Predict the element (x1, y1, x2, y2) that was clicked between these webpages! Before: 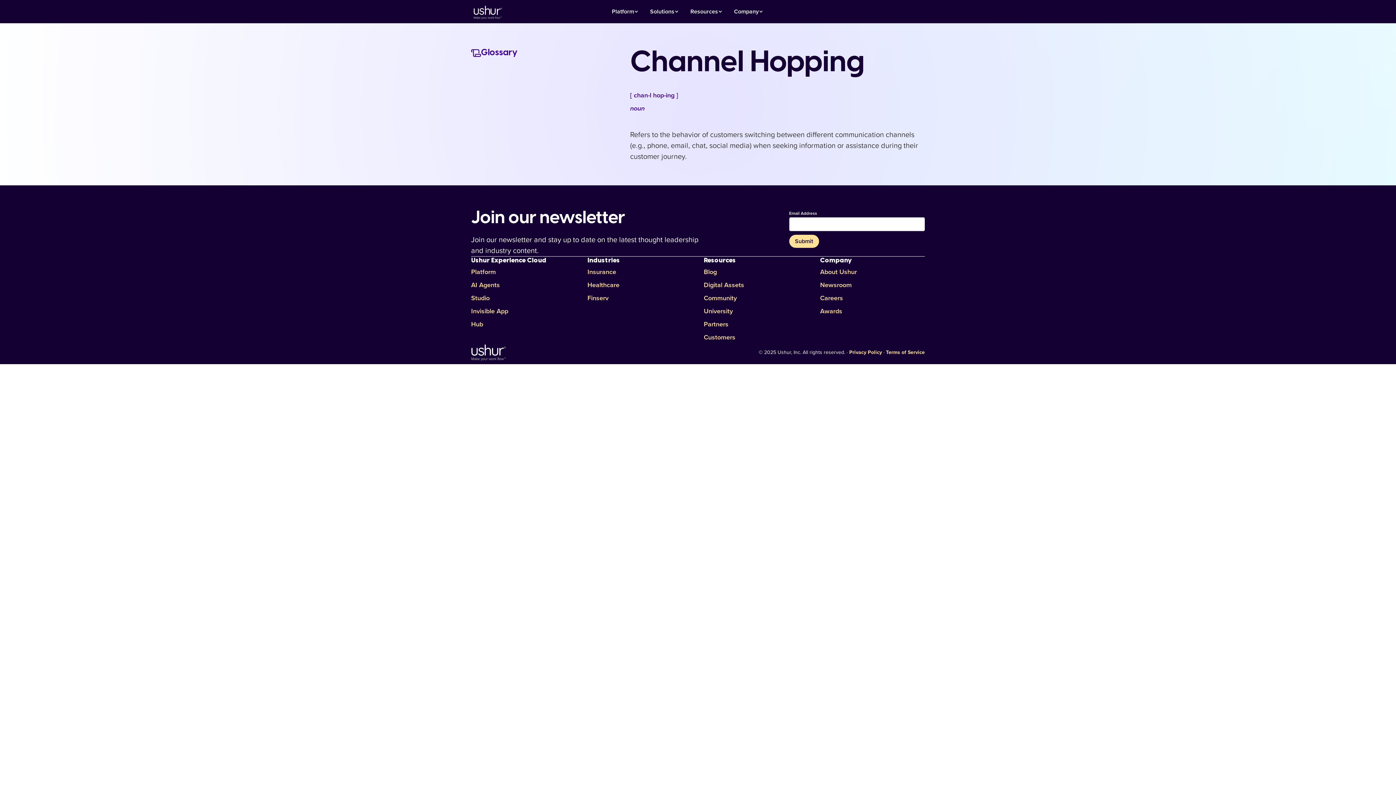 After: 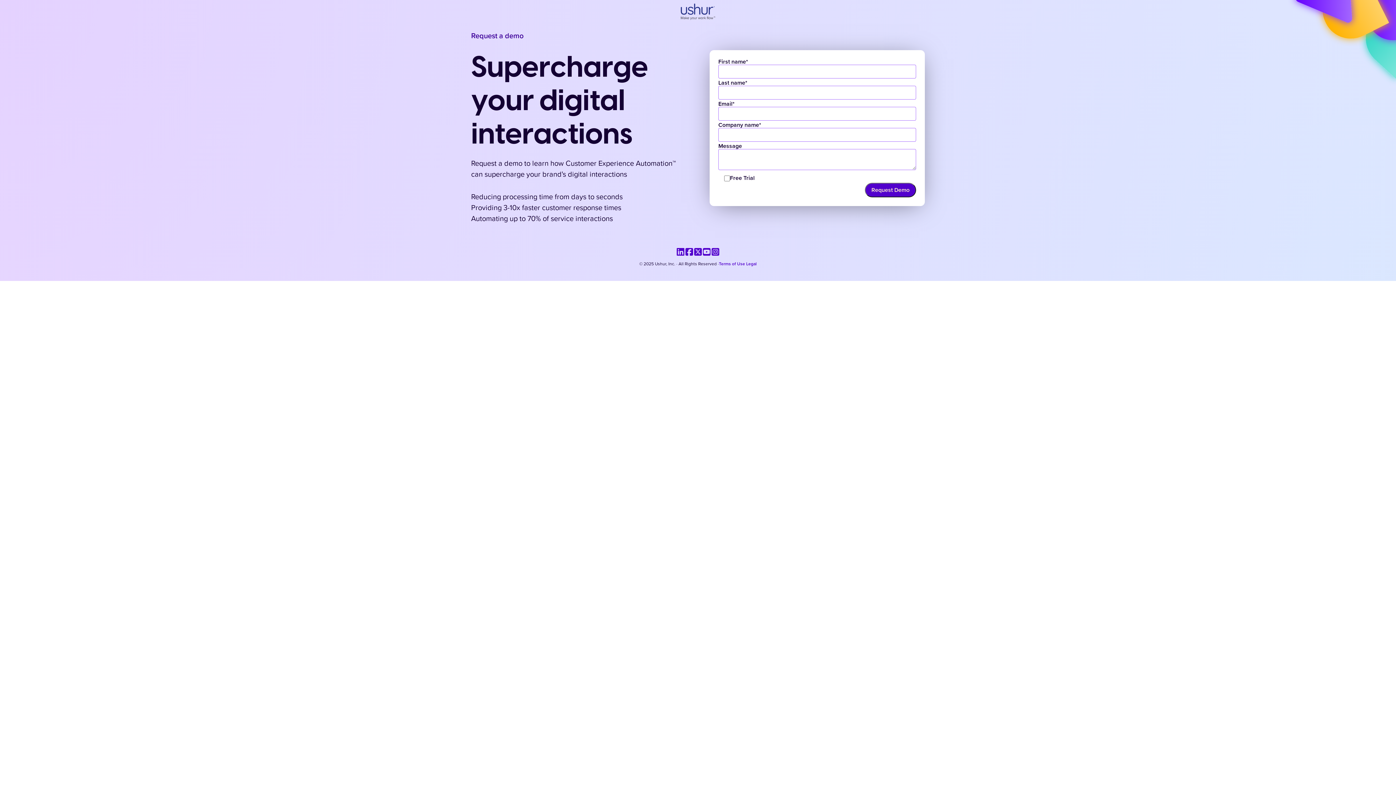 Action: label: See it in action bbox: (872, 5, 925, 17)